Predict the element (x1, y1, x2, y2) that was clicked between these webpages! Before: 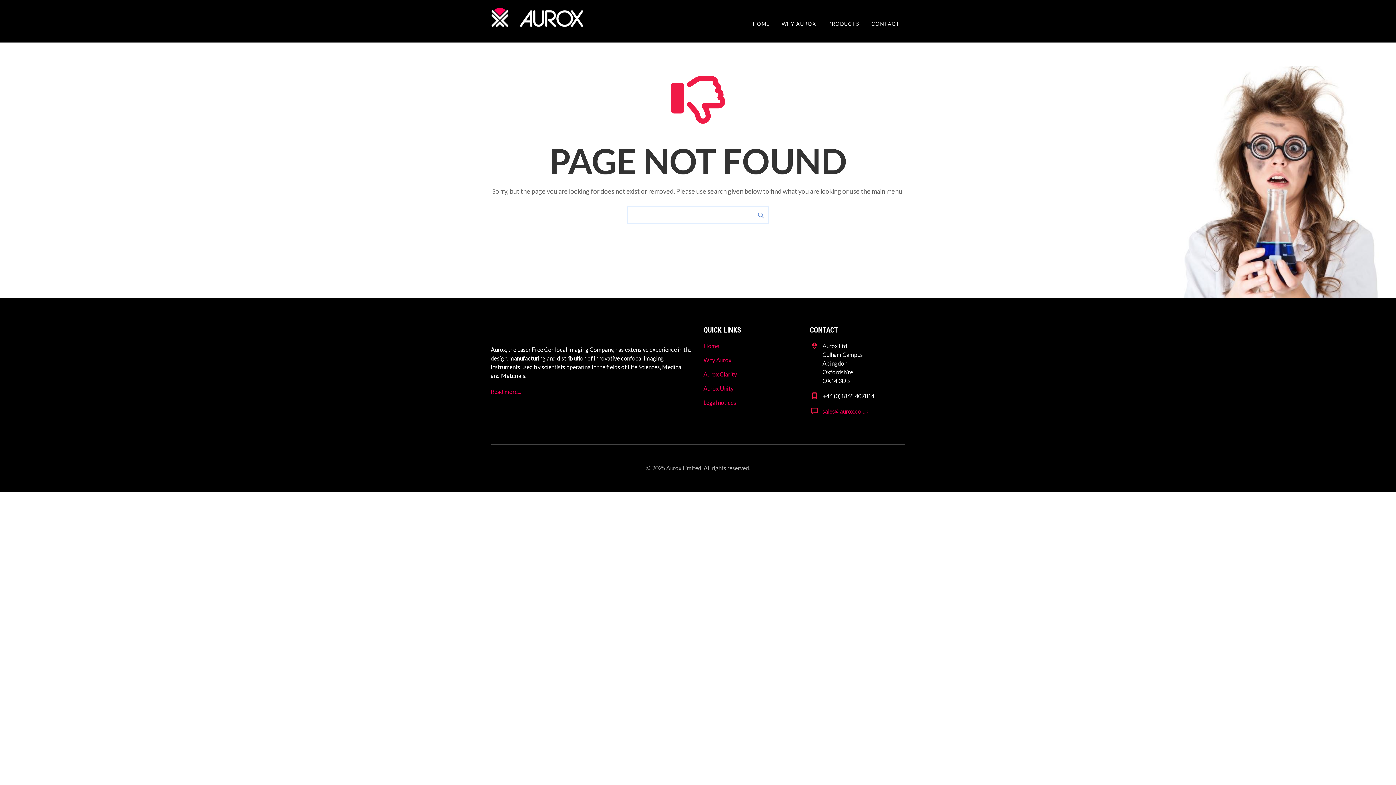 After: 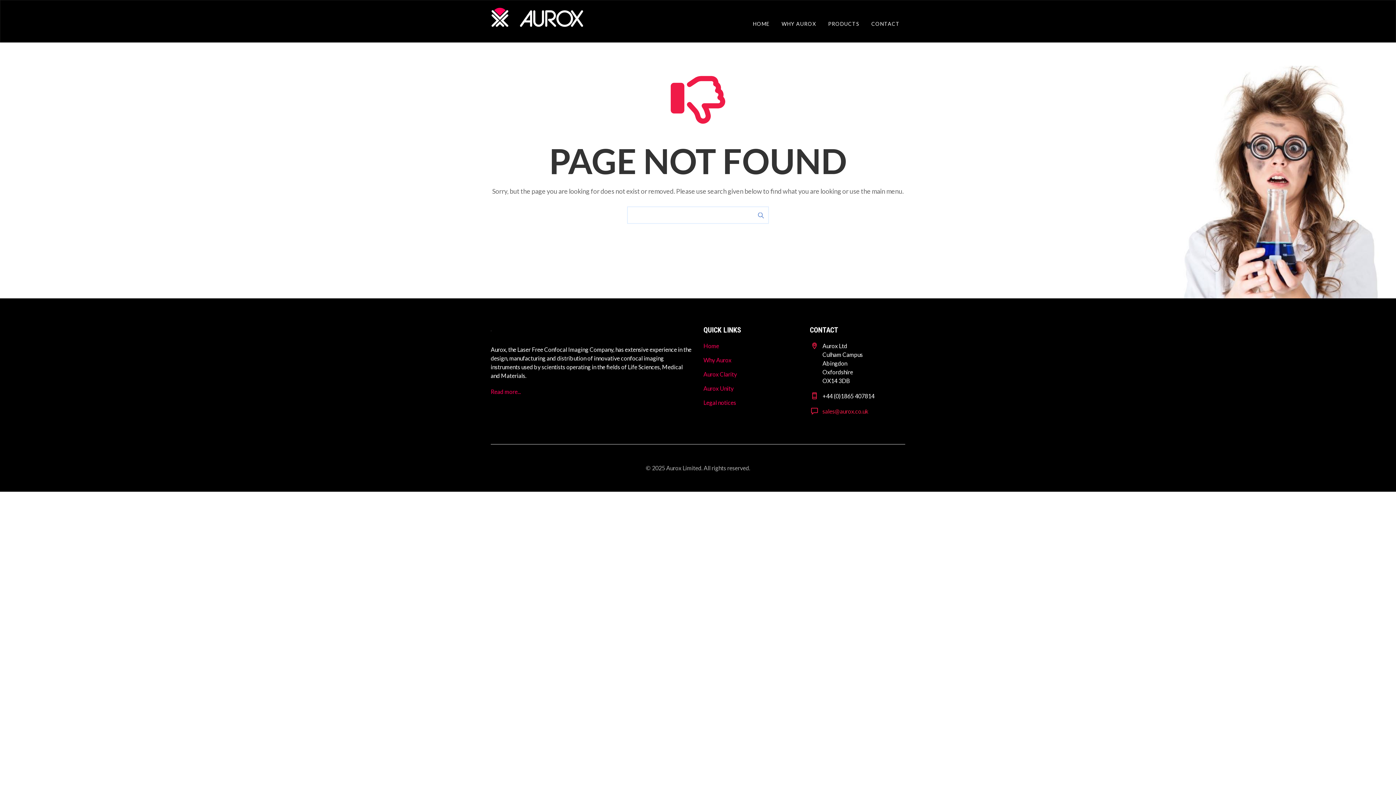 Action: bbox: (822, 408, 868, 414) label: sales@aurox.co.uk